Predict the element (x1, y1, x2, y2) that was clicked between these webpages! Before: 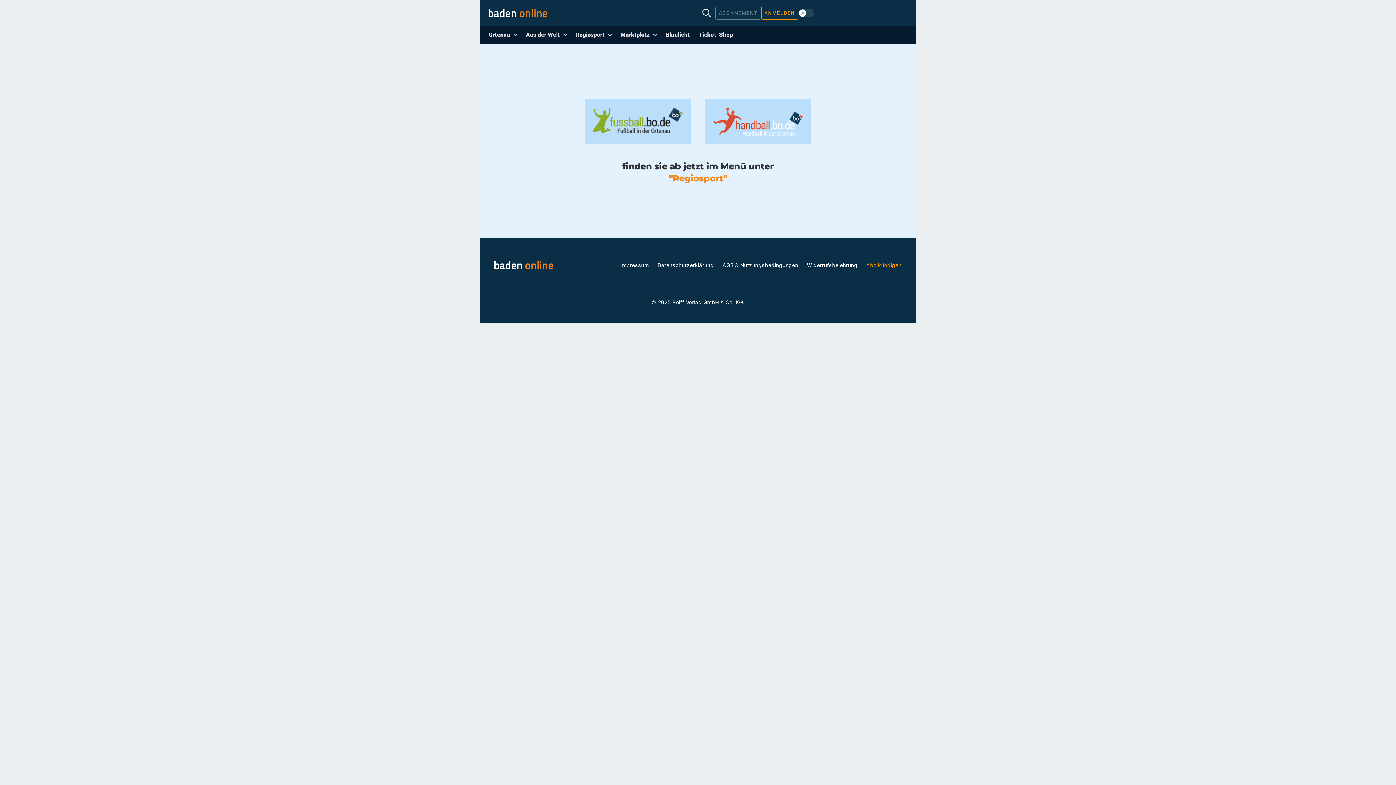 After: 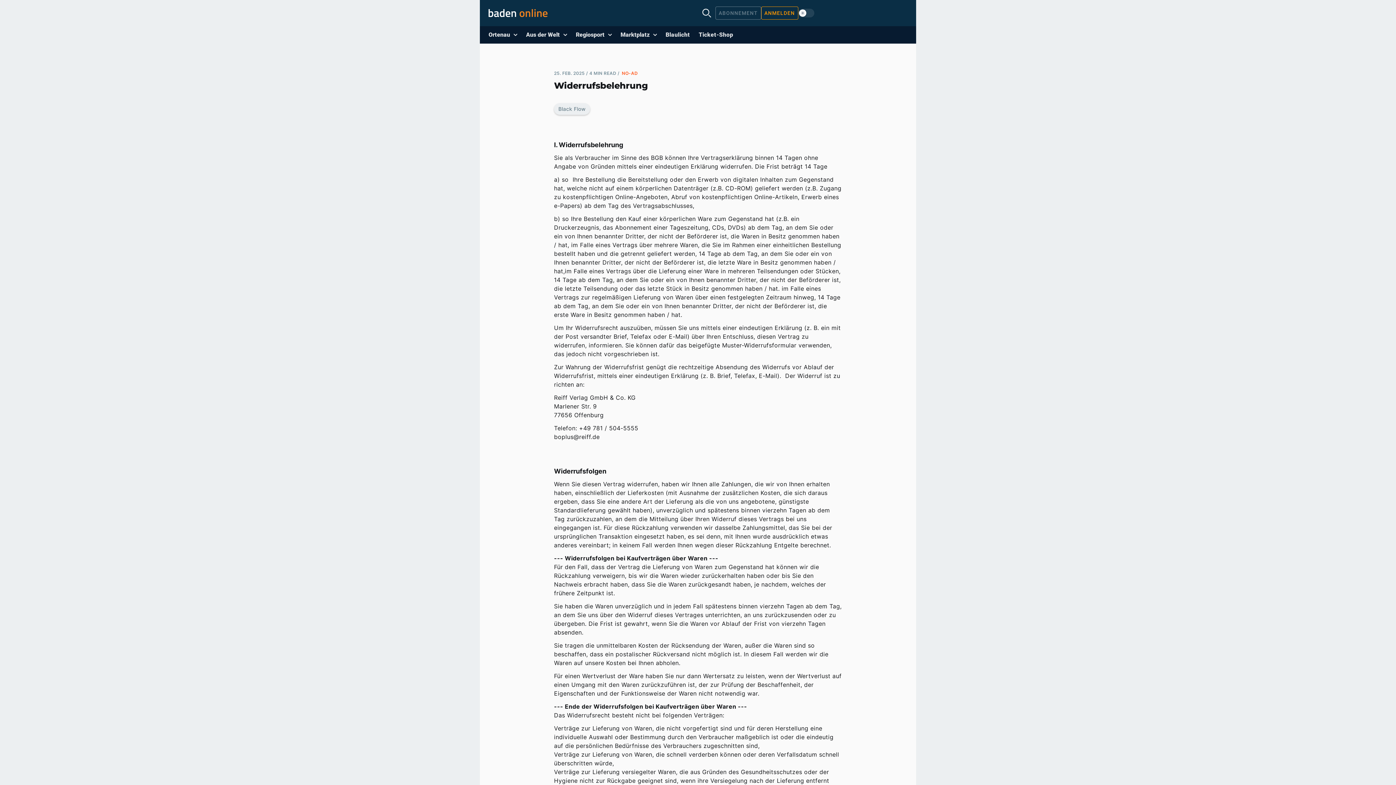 Action: bbox: (807, 262, 857, 268) label: Widerrufsbelehrung